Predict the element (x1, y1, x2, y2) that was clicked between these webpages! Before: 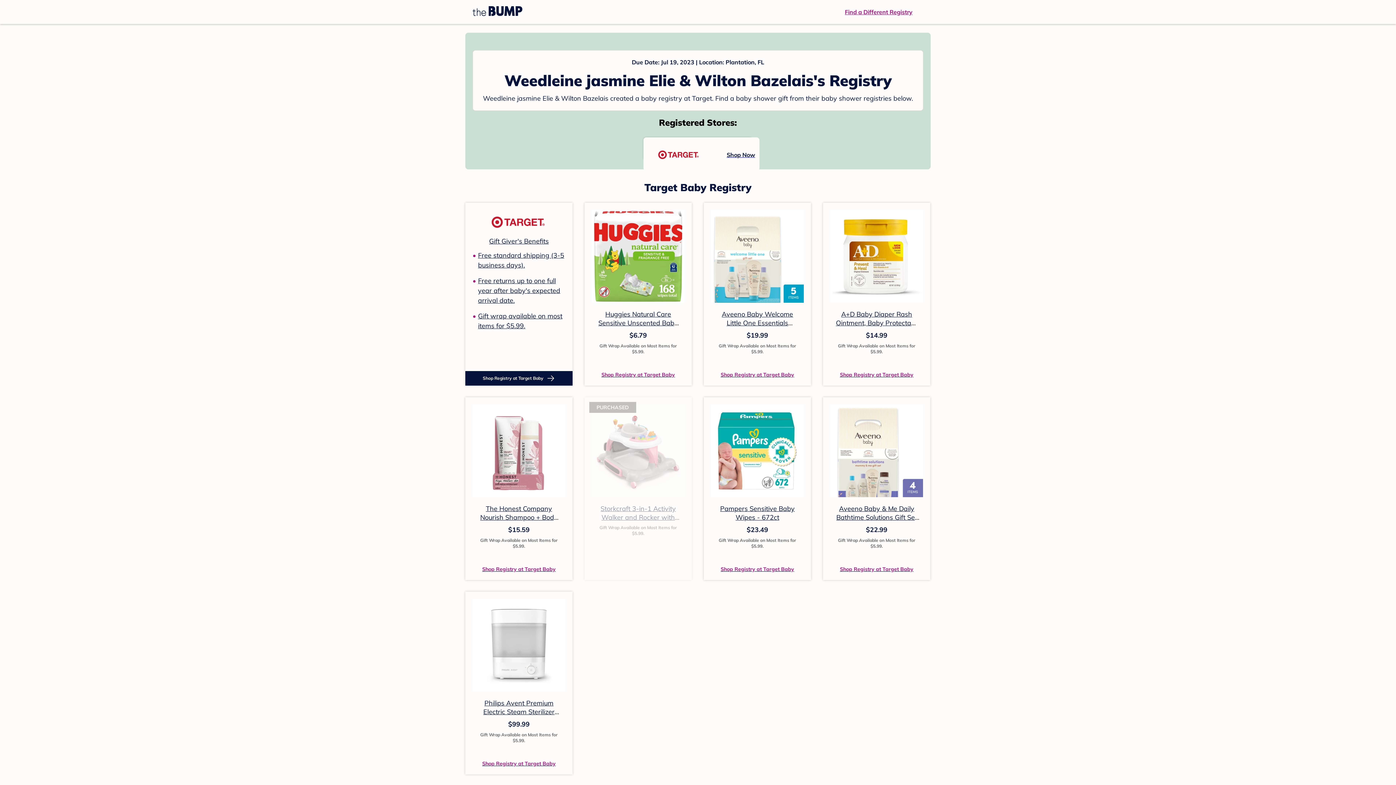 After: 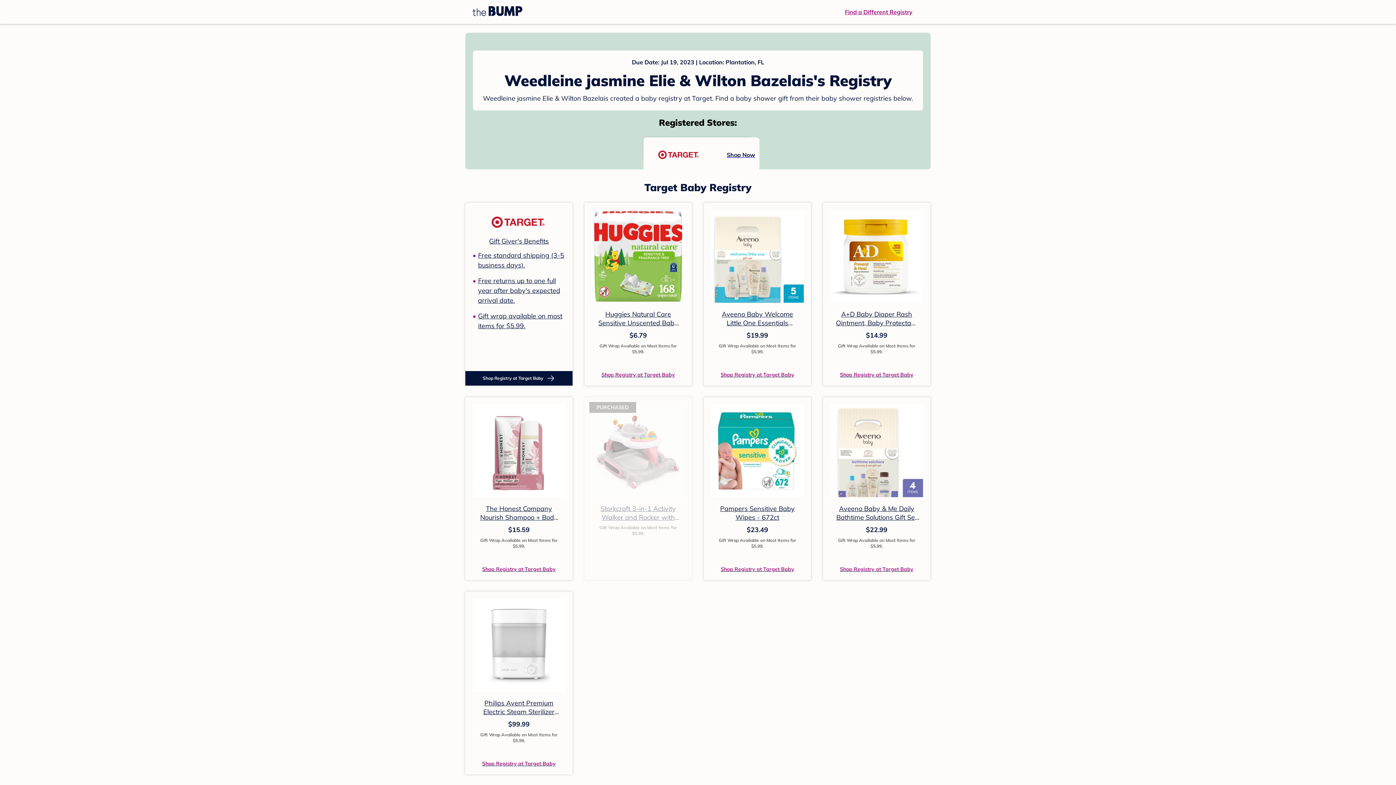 Action: bbox: (479, 504, 558, 539) label: The Honest Company Nourish Shampoo + Body Wash and Lotion Duo - Sweet Almond - 18.5 fl oz